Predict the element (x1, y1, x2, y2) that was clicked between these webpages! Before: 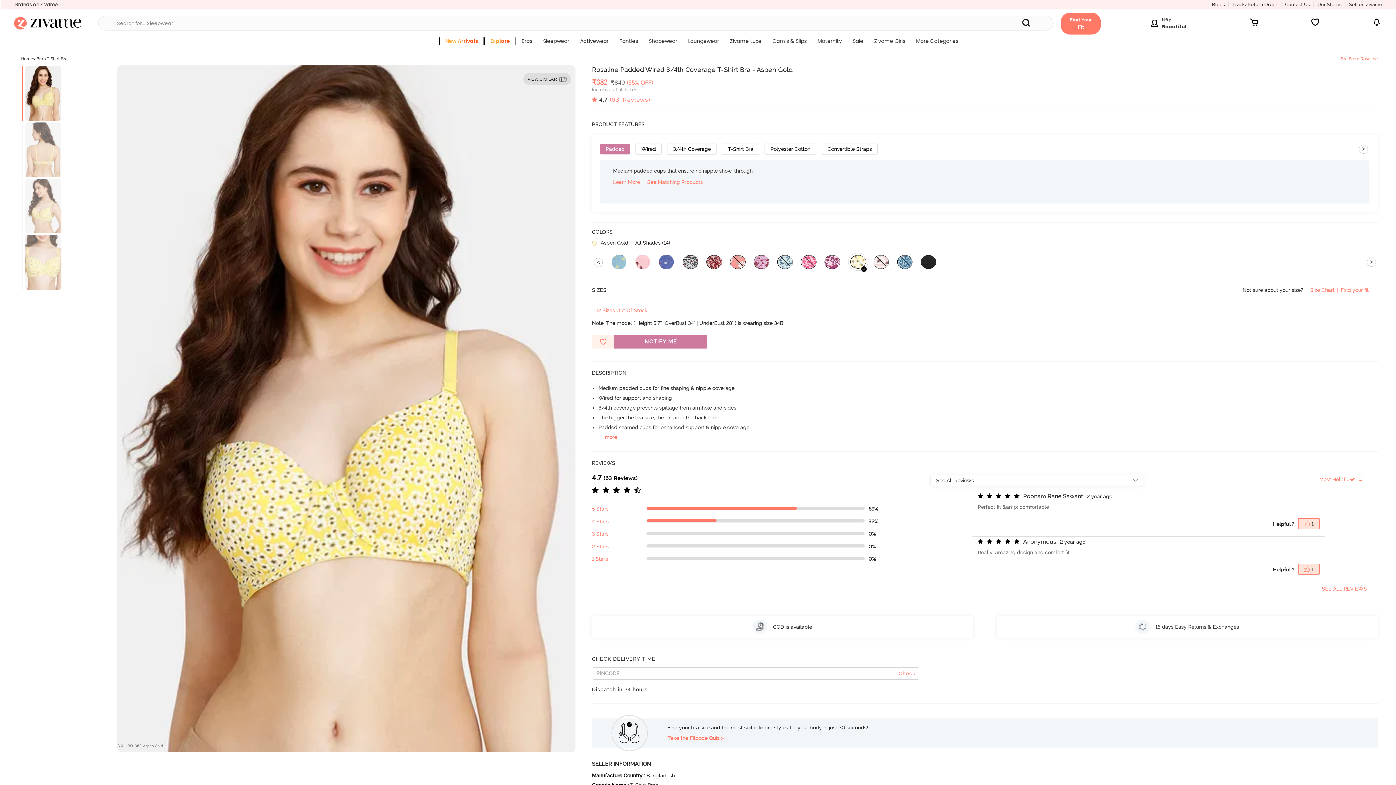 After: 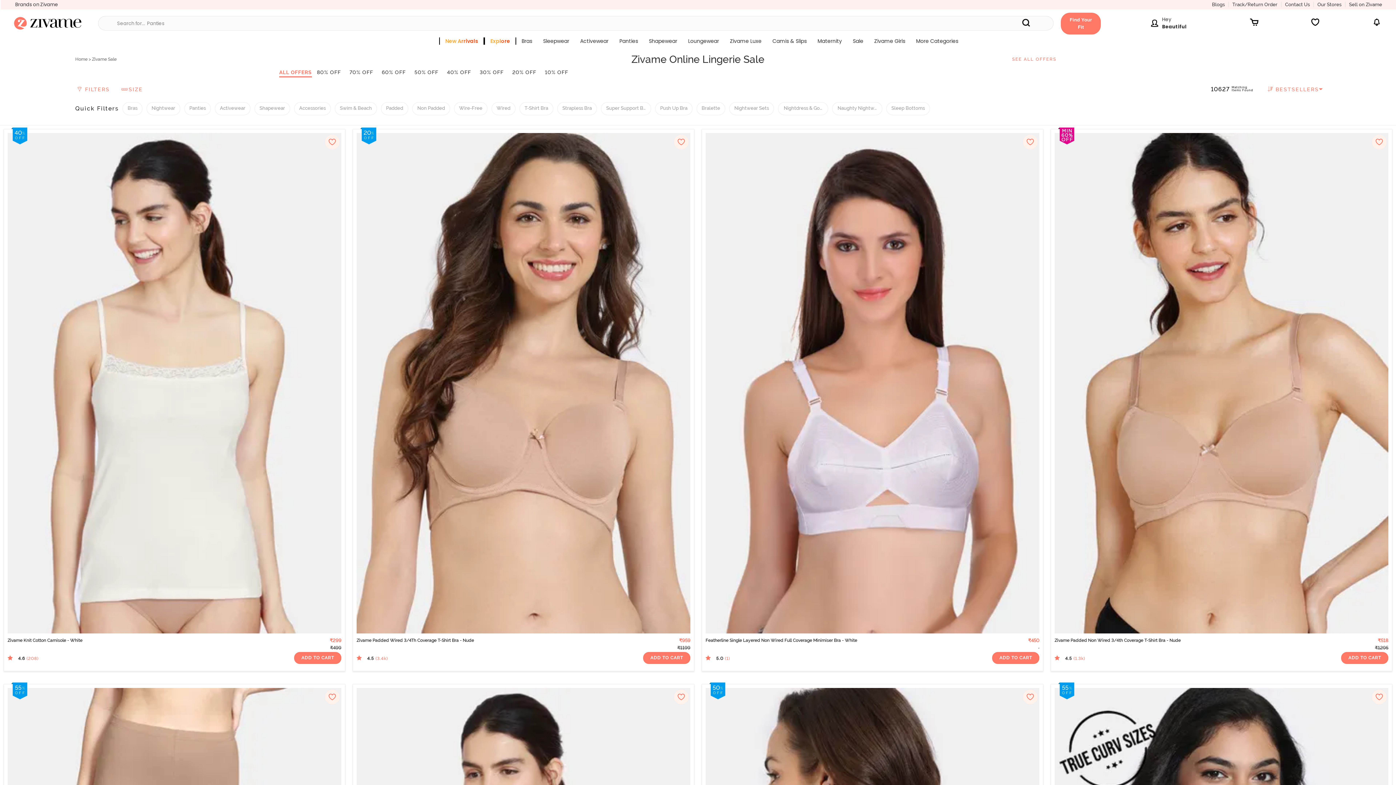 Action: label: Sale bbox: (847, 36, 869, 49)